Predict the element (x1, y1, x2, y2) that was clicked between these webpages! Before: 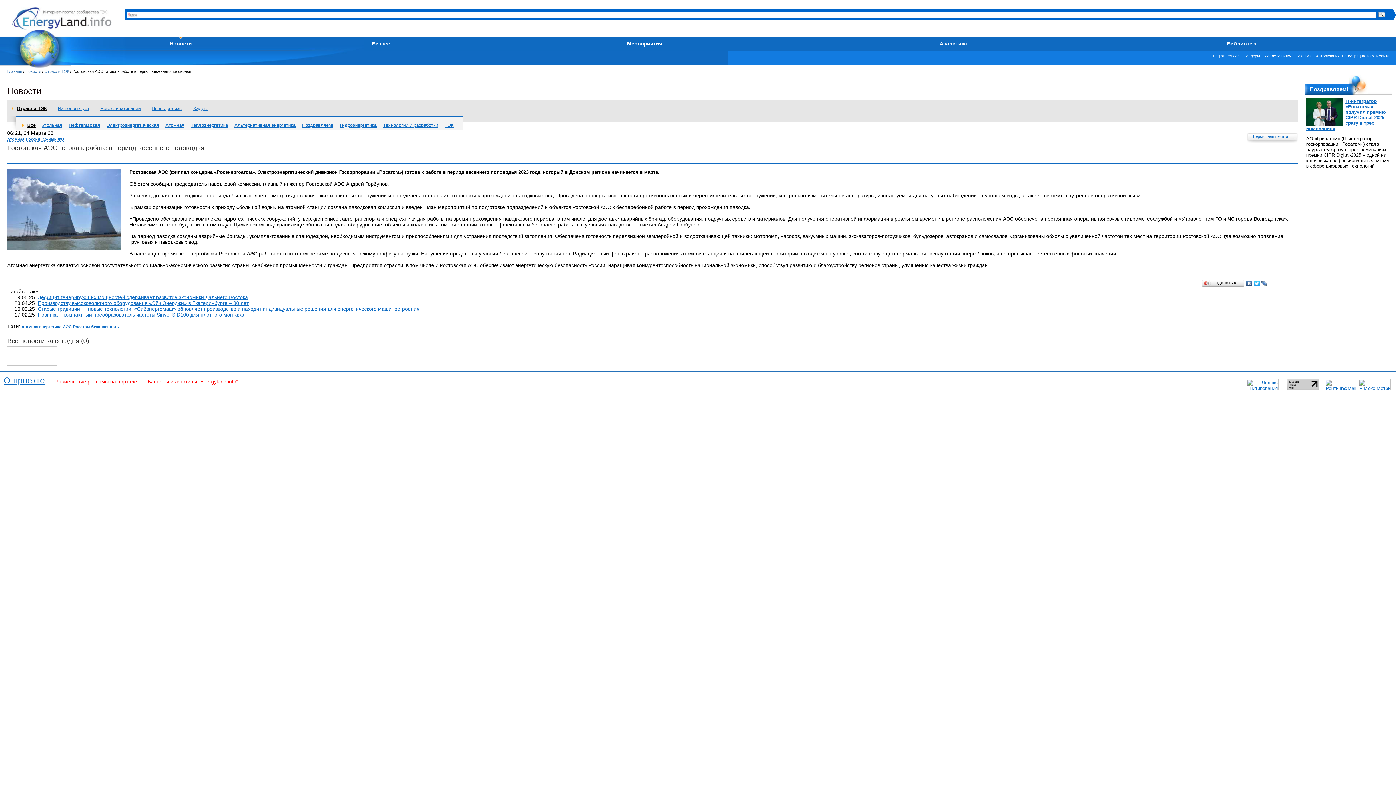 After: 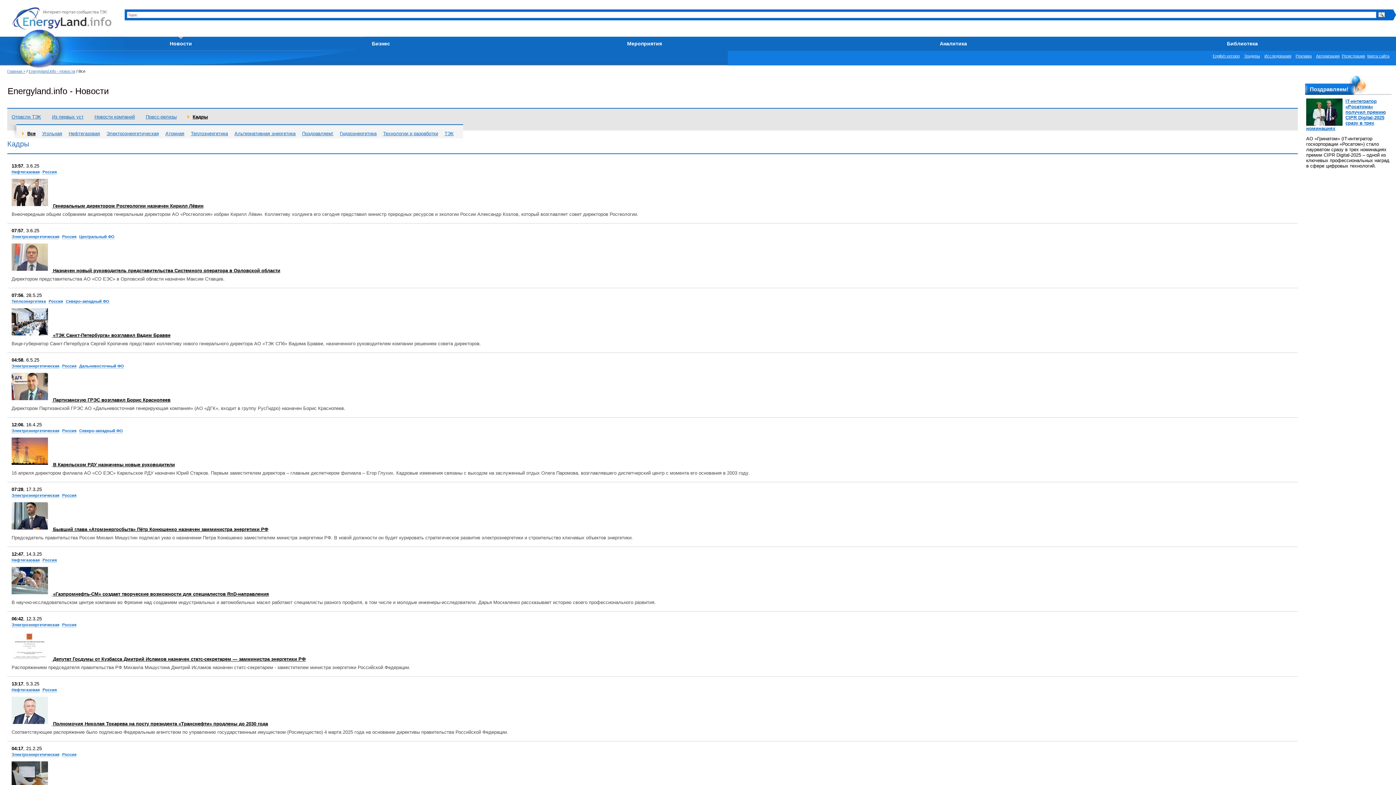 Action: bbox: (193, 105, 207, 111) label: Кадры